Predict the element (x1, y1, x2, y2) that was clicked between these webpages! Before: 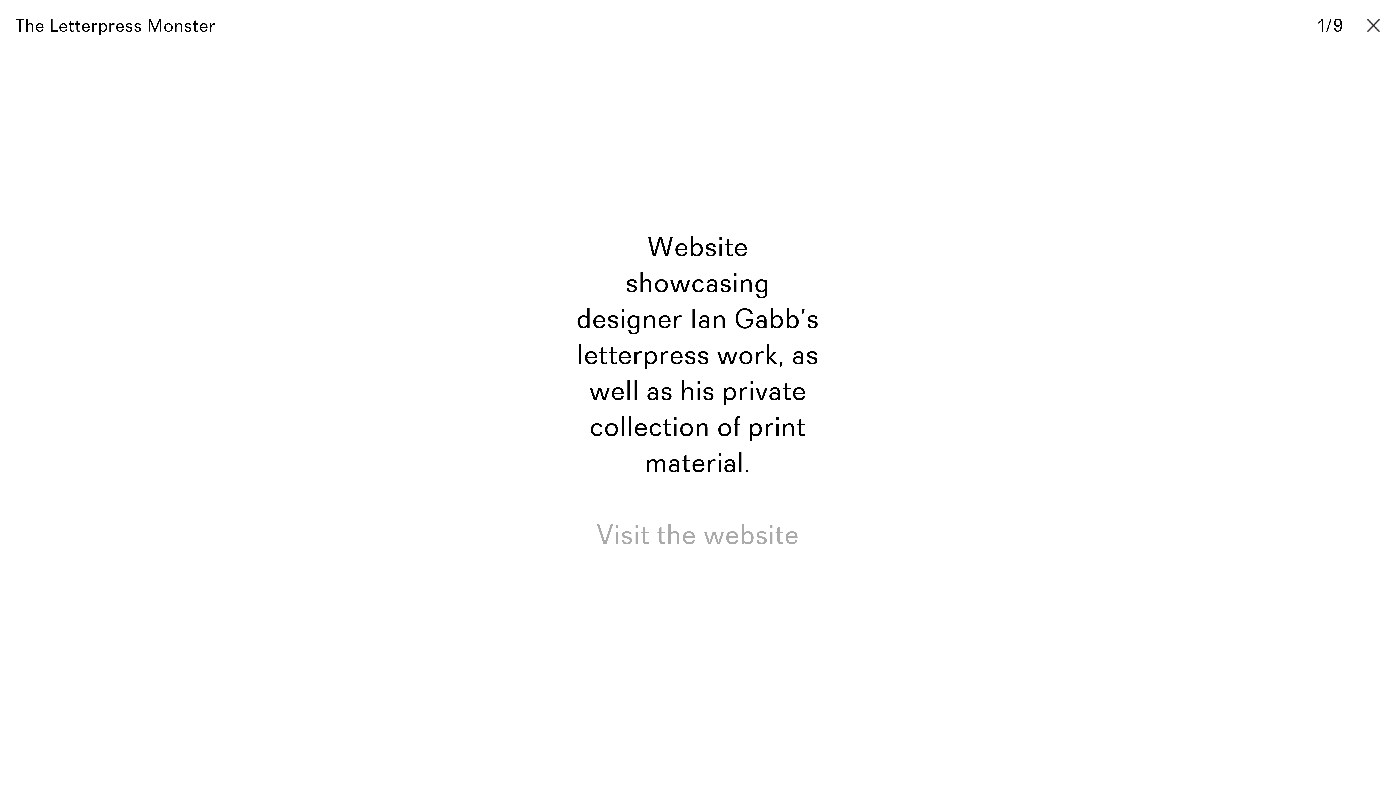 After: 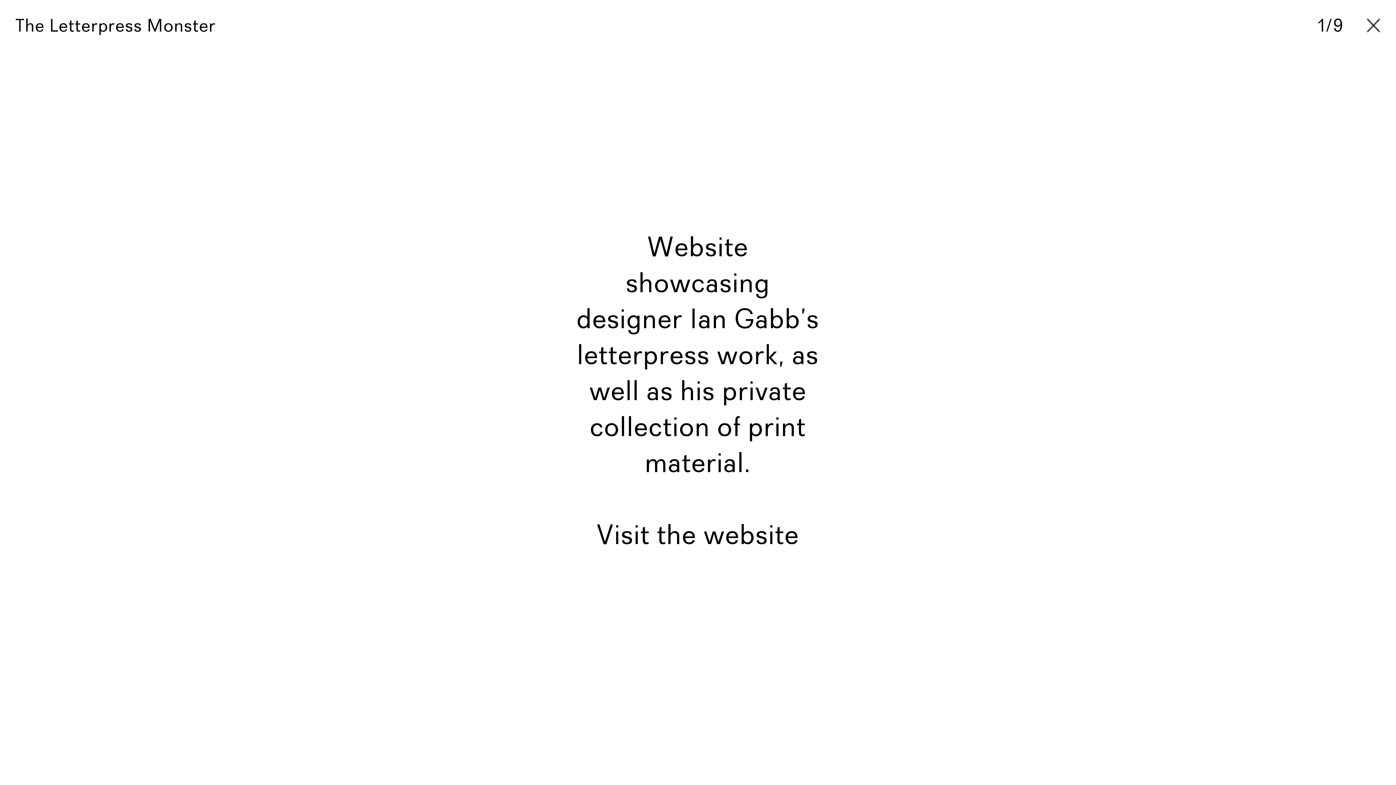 Action: bbox: (596, 522, 799, 550) label: Visit the website